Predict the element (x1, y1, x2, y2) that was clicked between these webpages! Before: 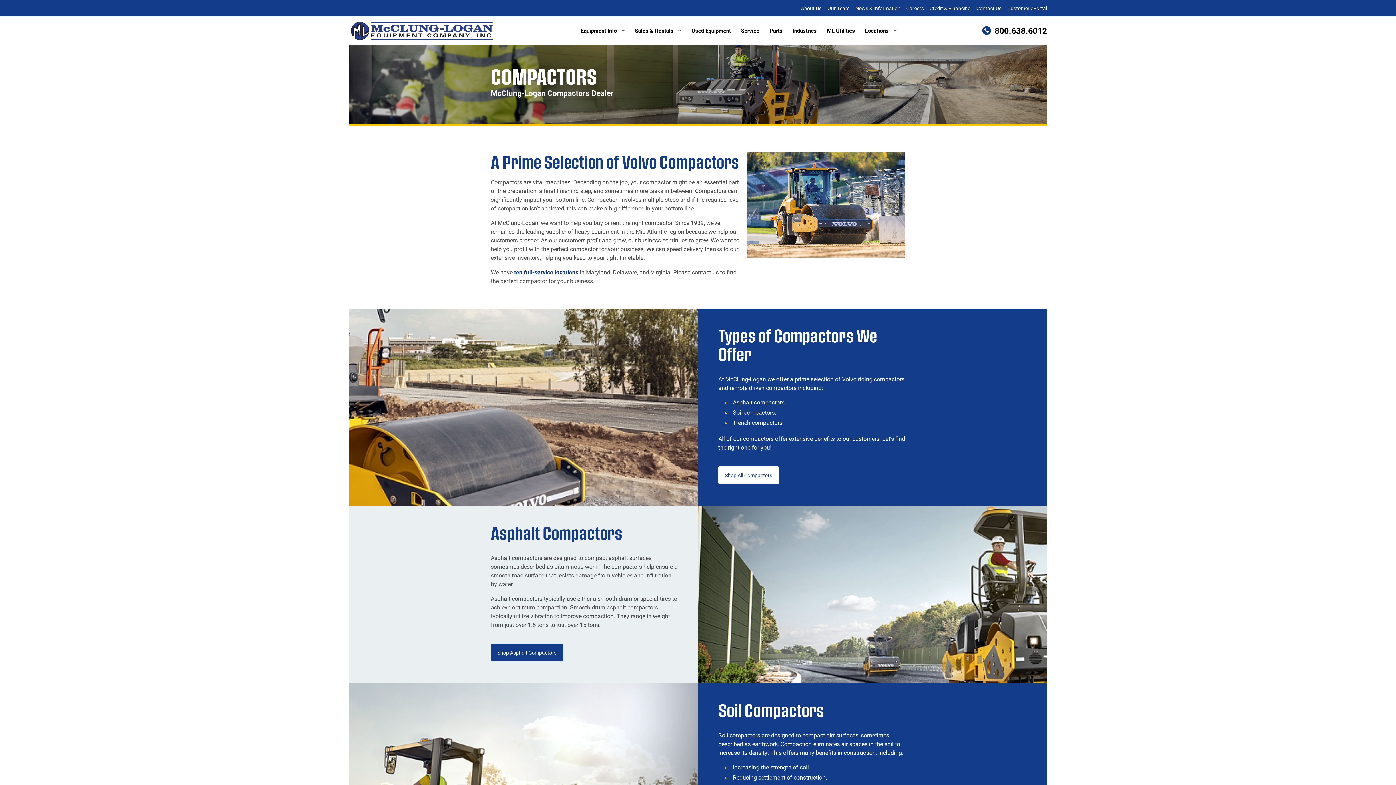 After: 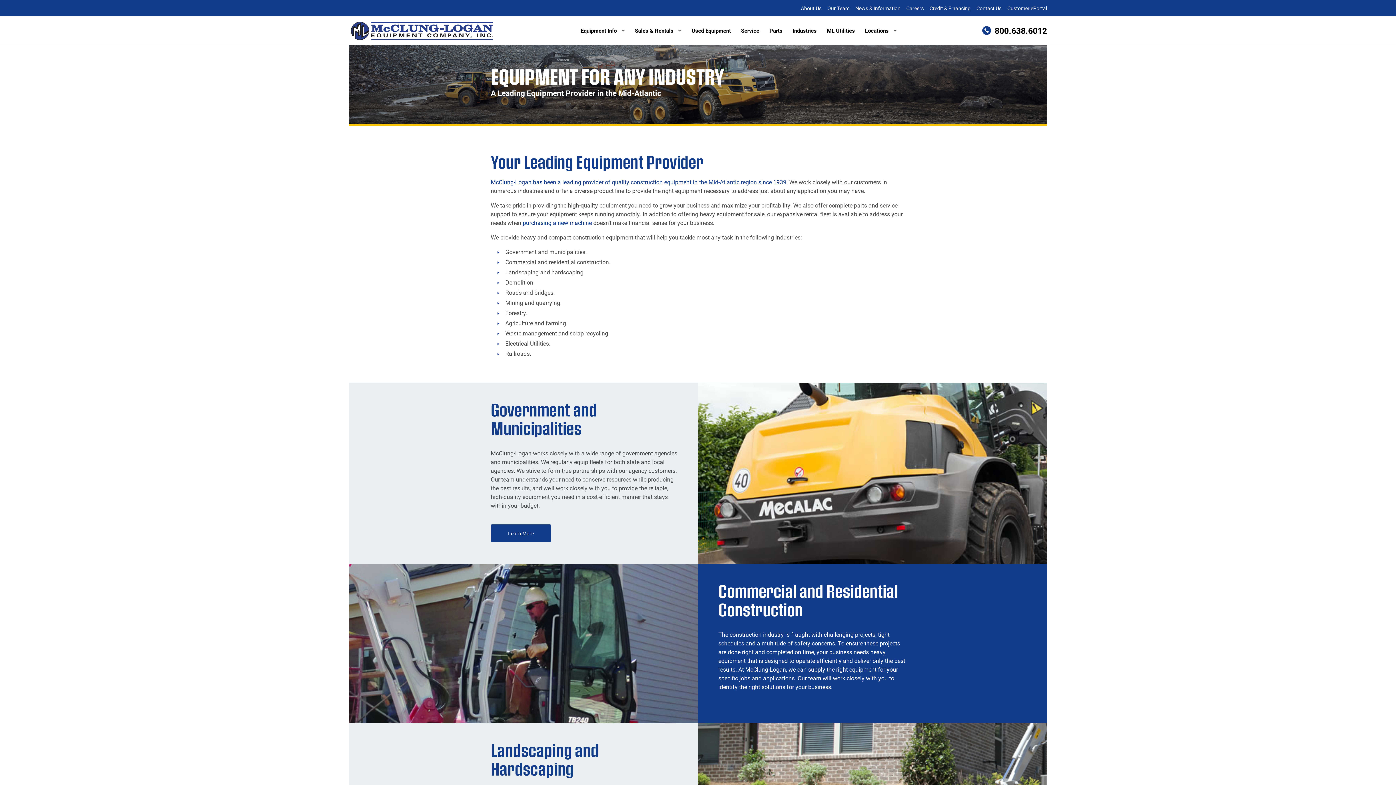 Action: label: Industries bbox: (792, 16, 816, 44)